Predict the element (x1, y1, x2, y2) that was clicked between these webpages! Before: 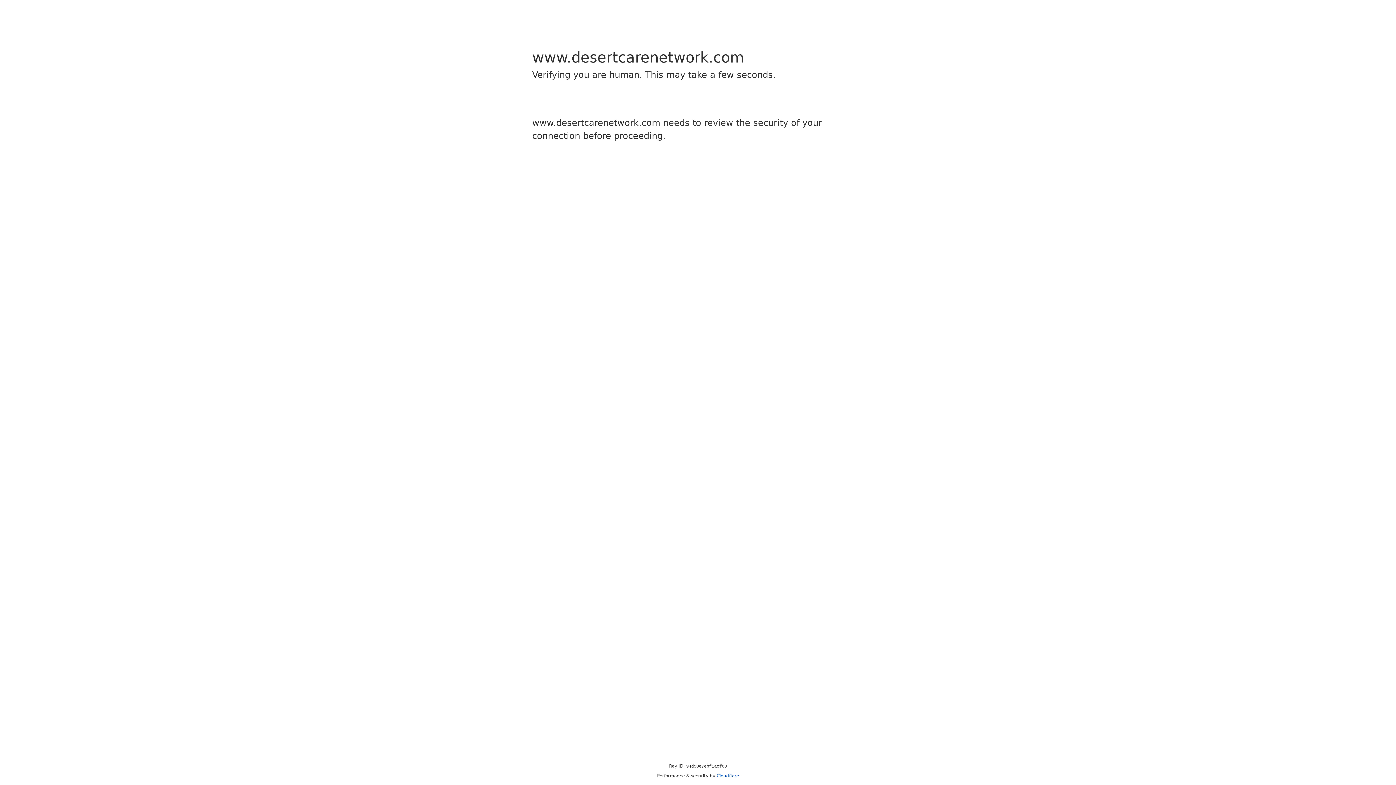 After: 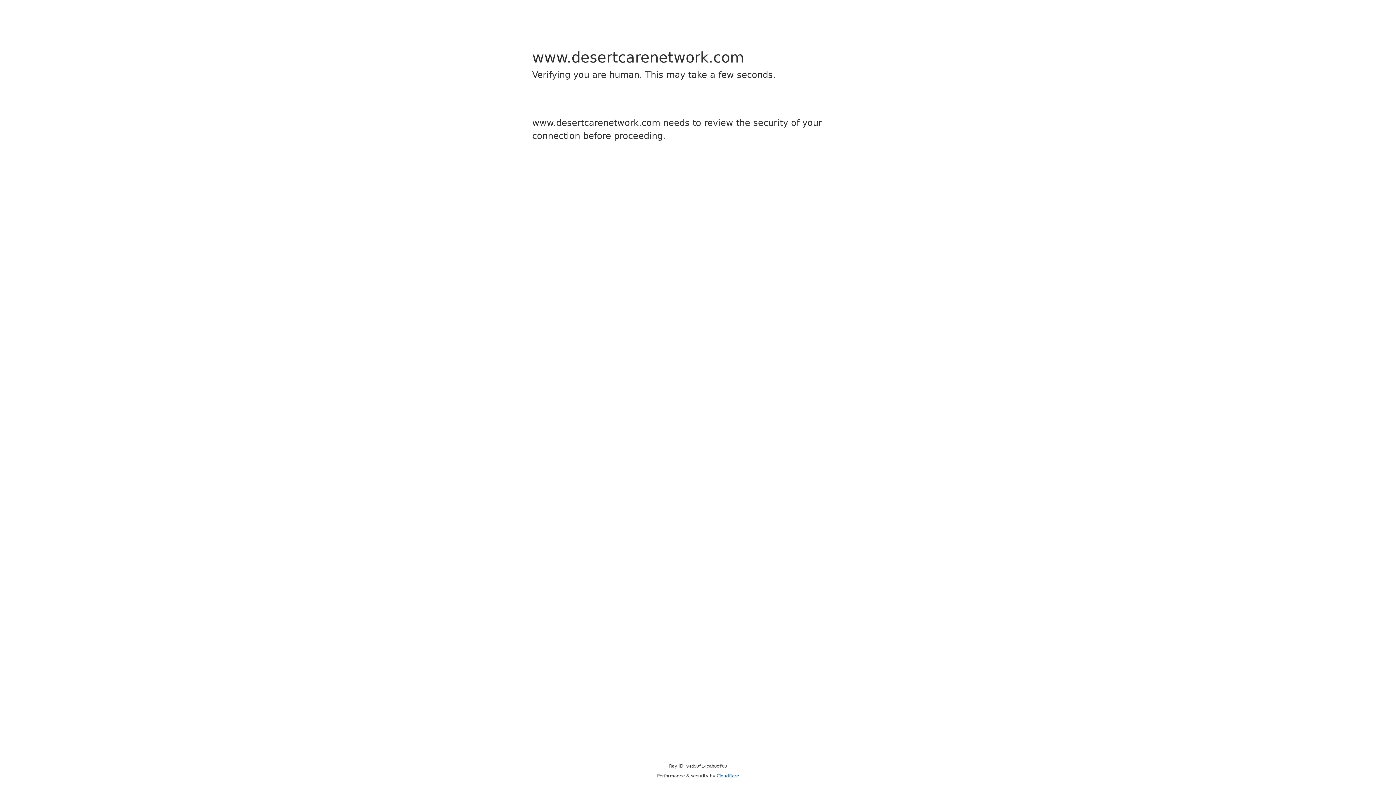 Action: bbox: (716, 773, 739, 778) label: Cloudflare